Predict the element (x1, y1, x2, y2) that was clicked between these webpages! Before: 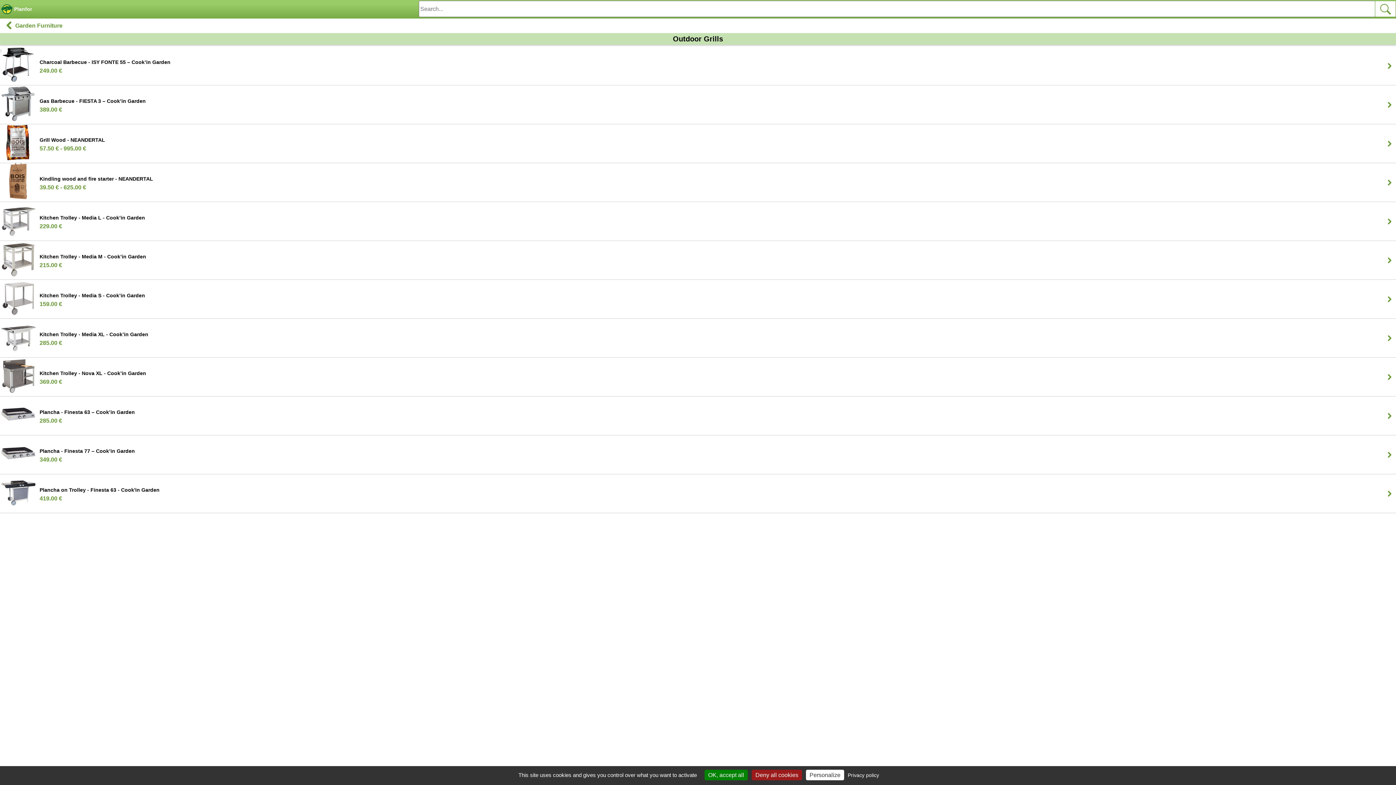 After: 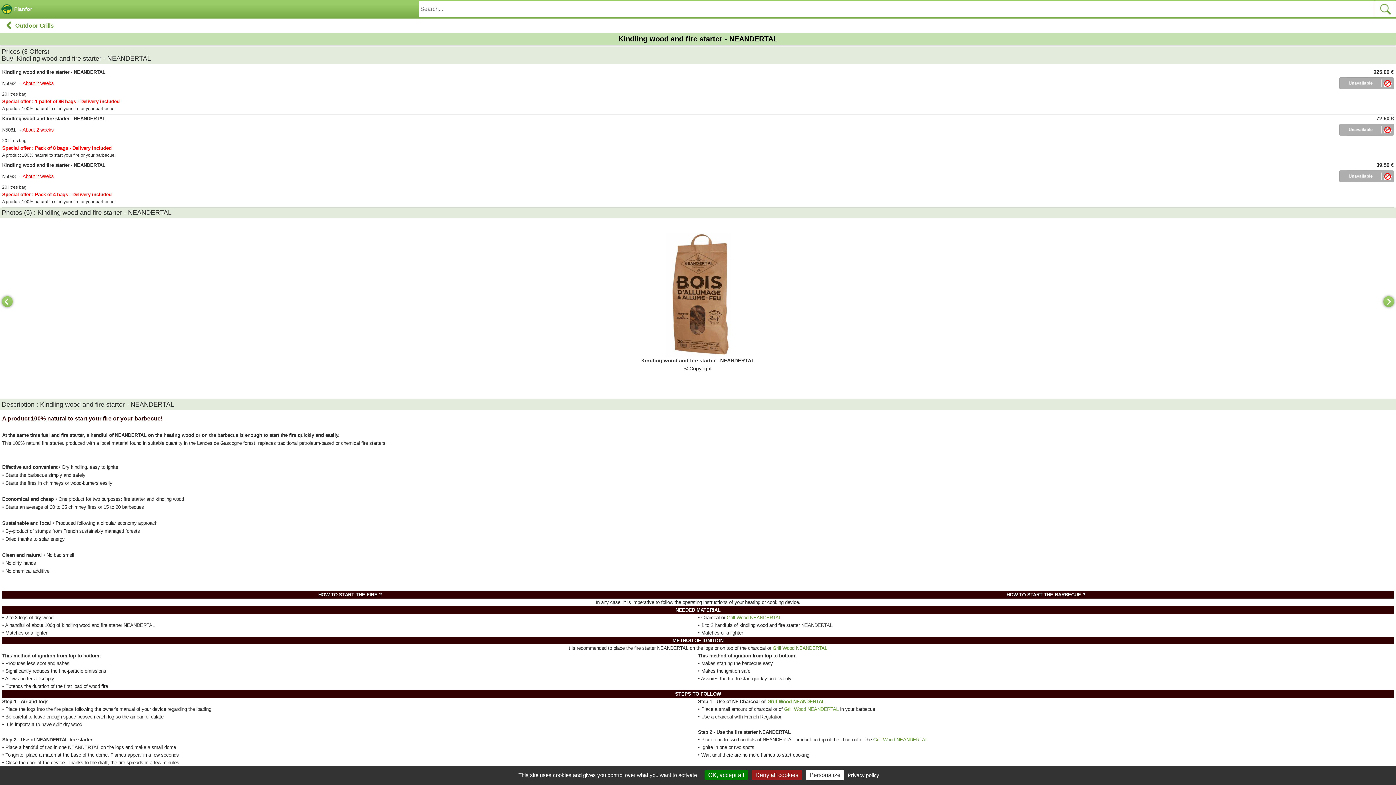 Action: label:  
Kindling wood and fire starter - NEANDERTAL
39.50 € - 625.00 € bbox: (0, 163, 1396, 201)